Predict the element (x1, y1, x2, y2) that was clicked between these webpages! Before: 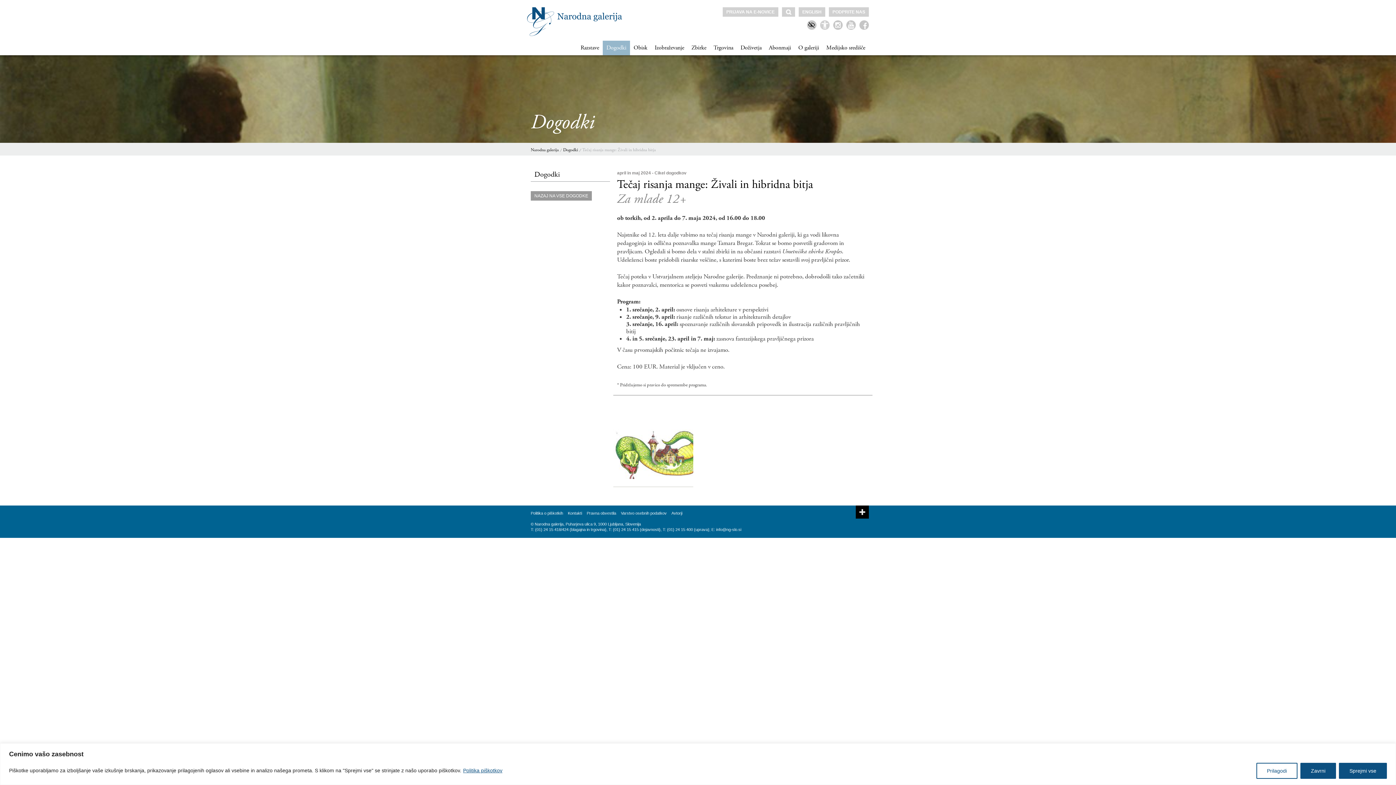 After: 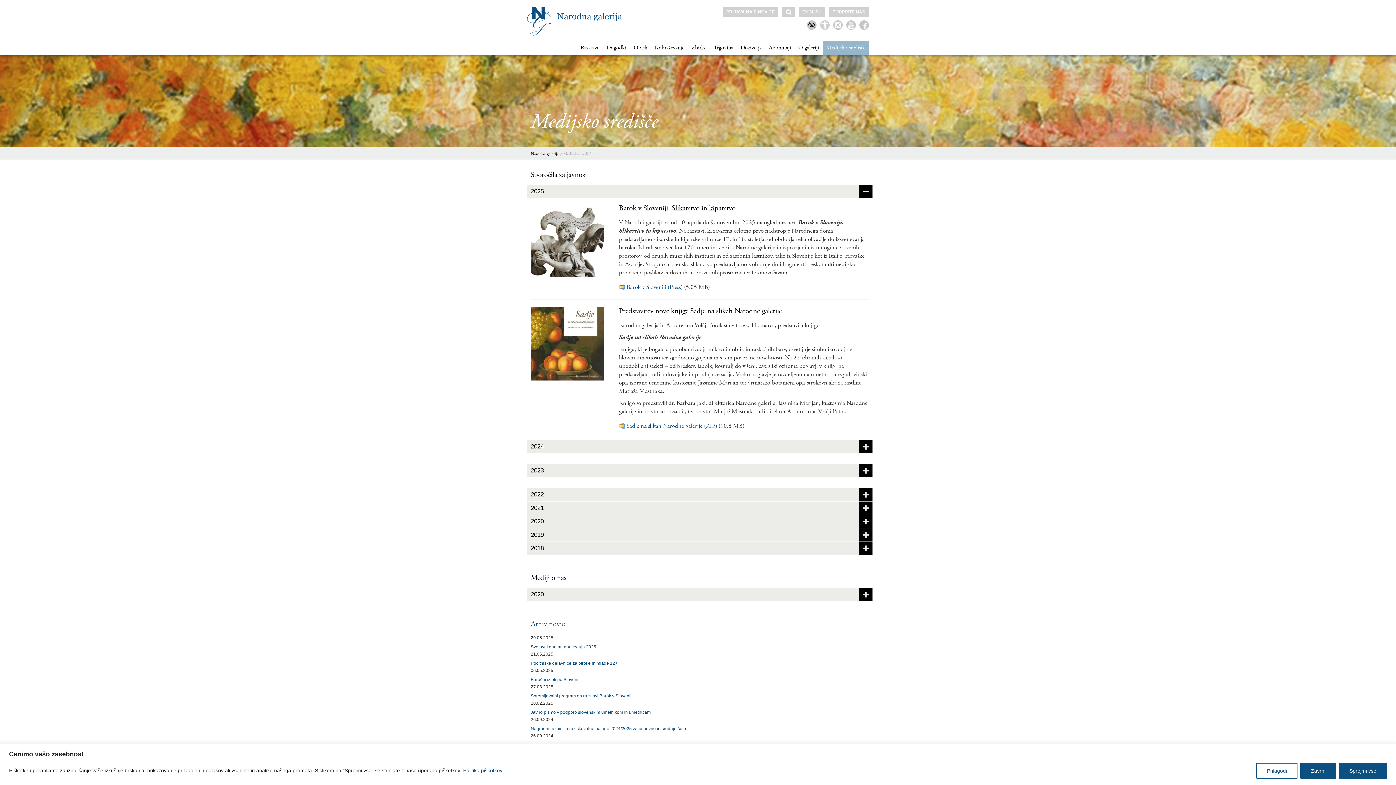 Action: bbox: (822, 40, 869, 55) label: Medijsko središče